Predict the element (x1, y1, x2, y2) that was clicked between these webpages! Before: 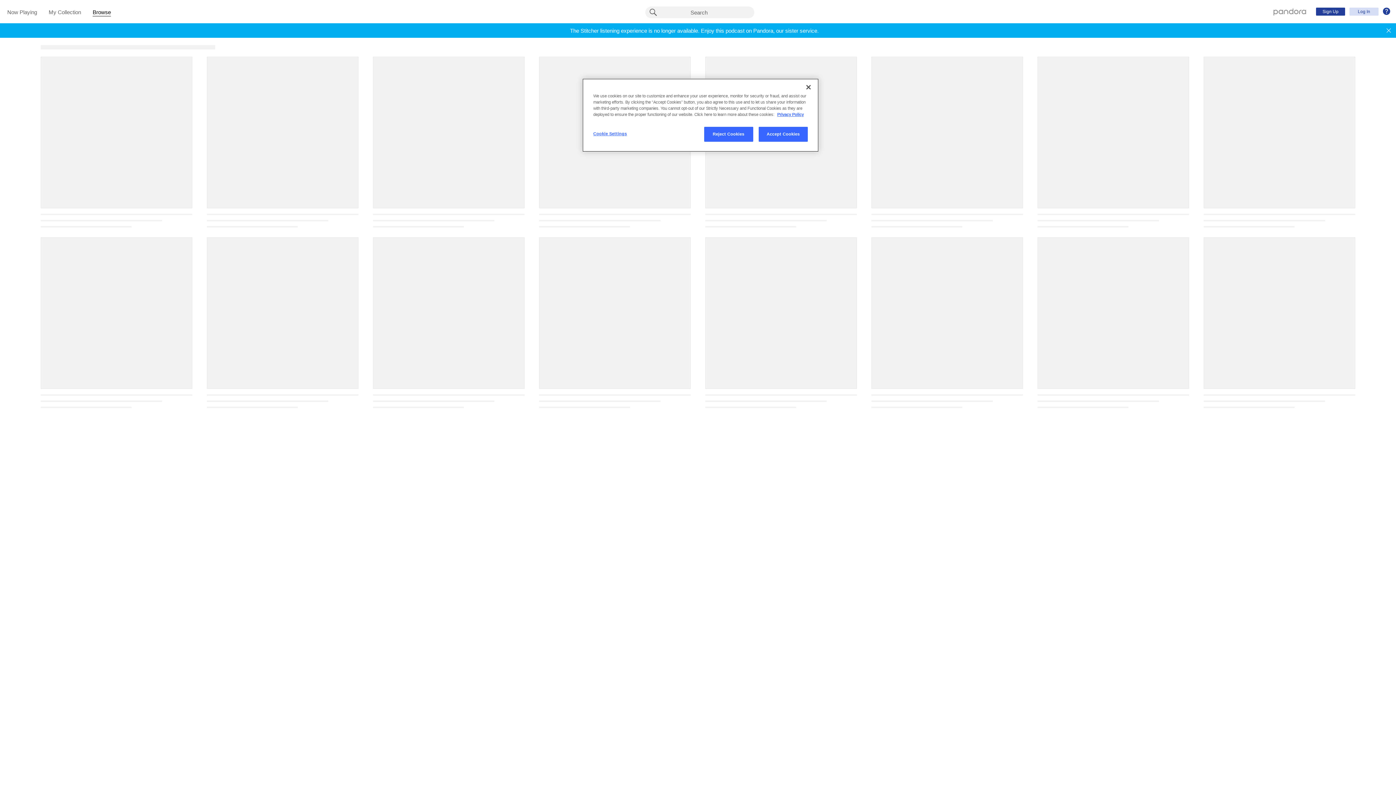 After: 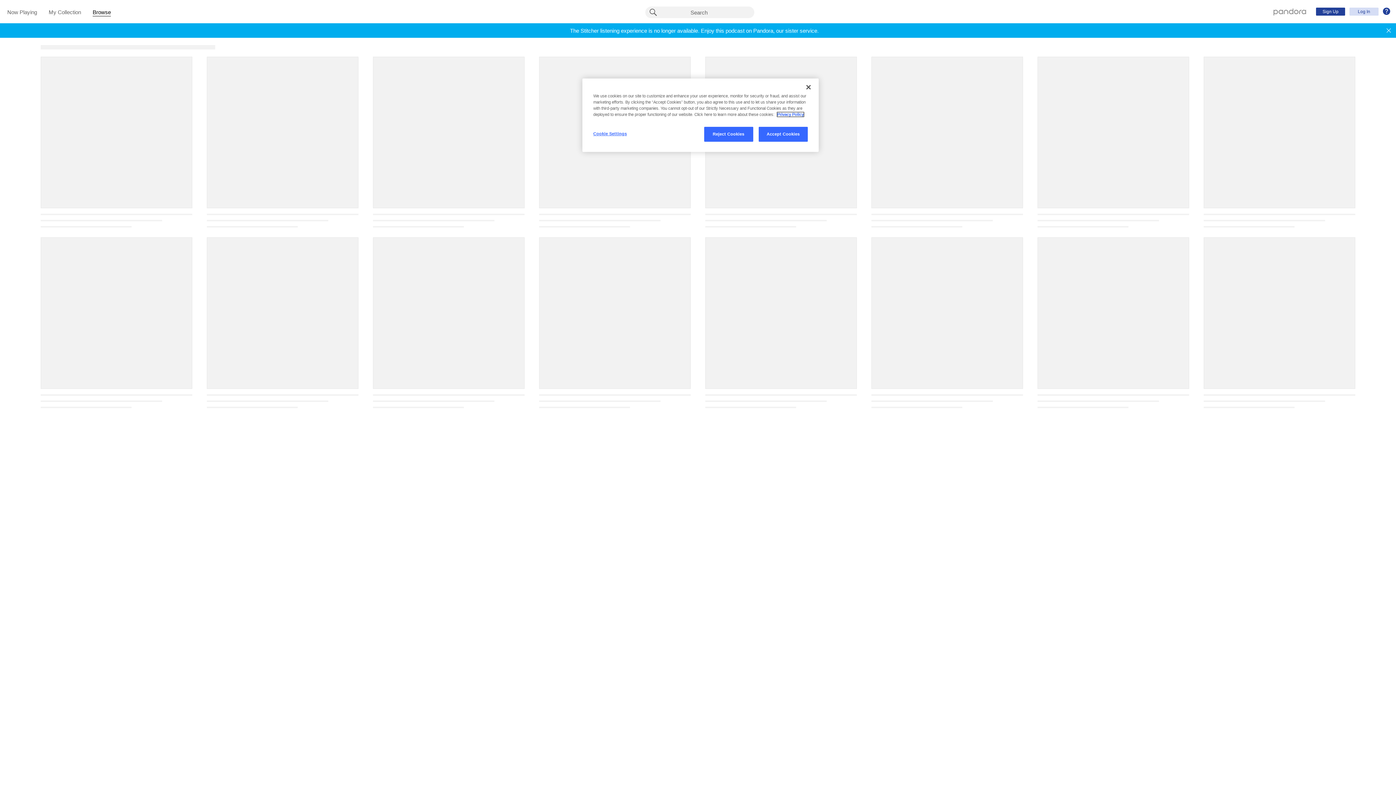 Action: label: More information about your privacy, opens in a new tab bbox: (777, 112, 804, 116)